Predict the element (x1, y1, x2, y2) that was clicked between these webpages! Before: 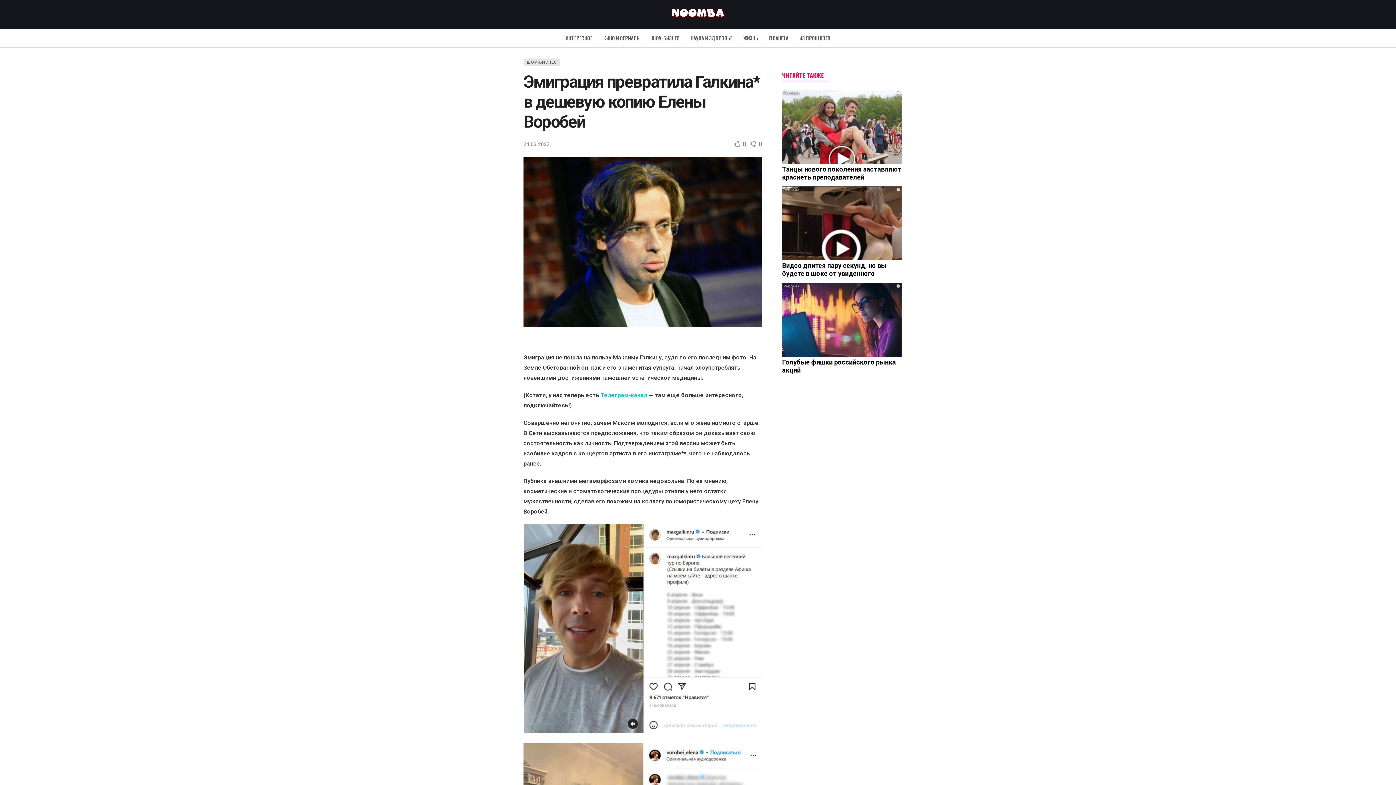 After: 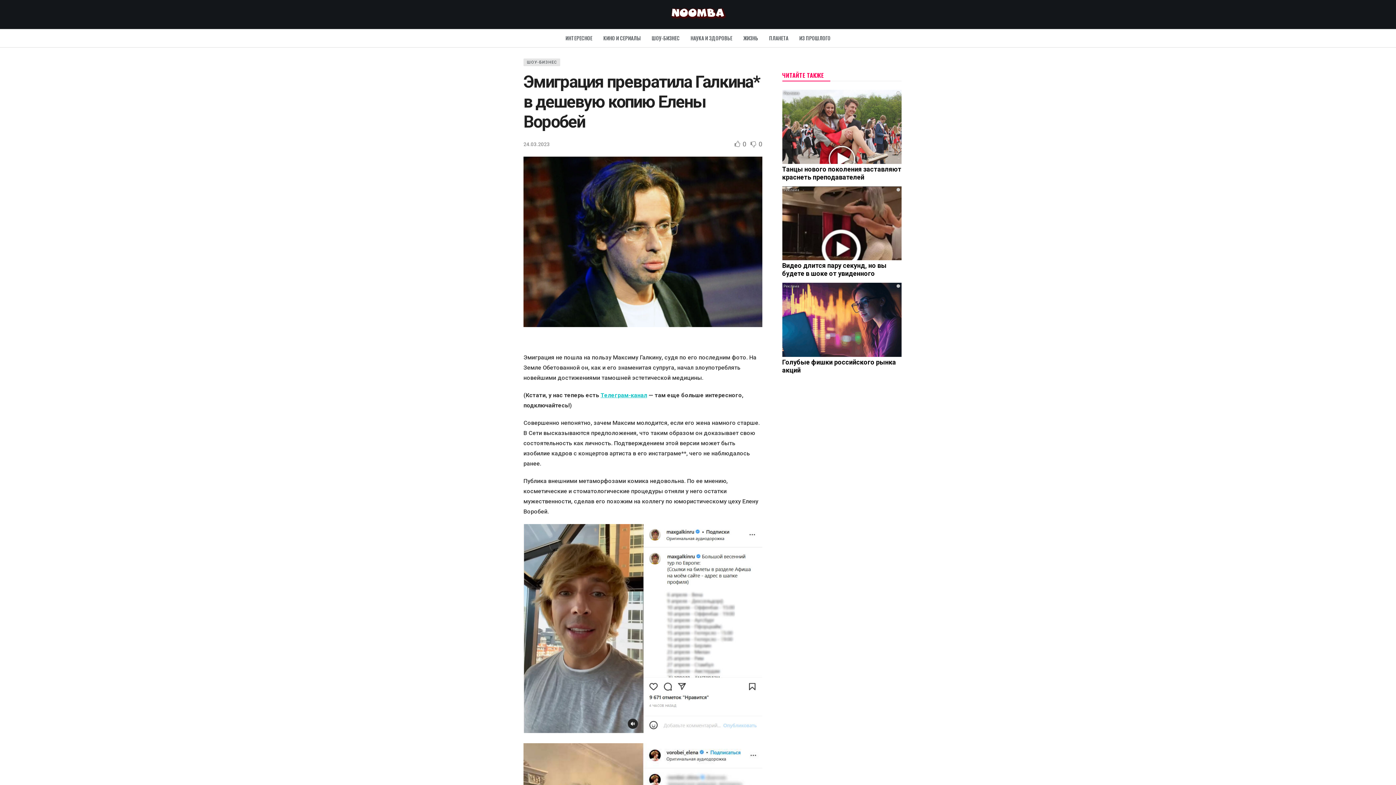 Action: label: Телеграм-канал bbox: (600, 392, 647, 399)